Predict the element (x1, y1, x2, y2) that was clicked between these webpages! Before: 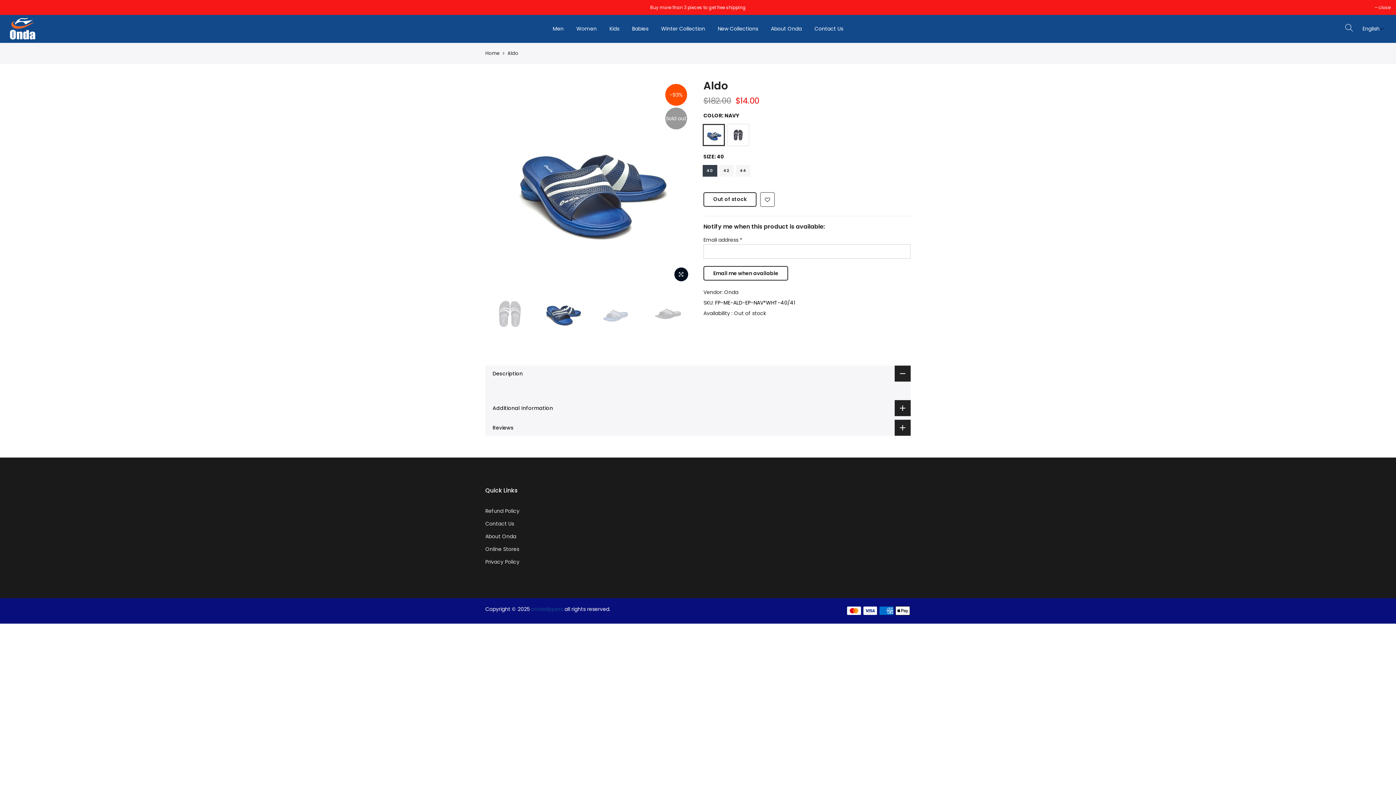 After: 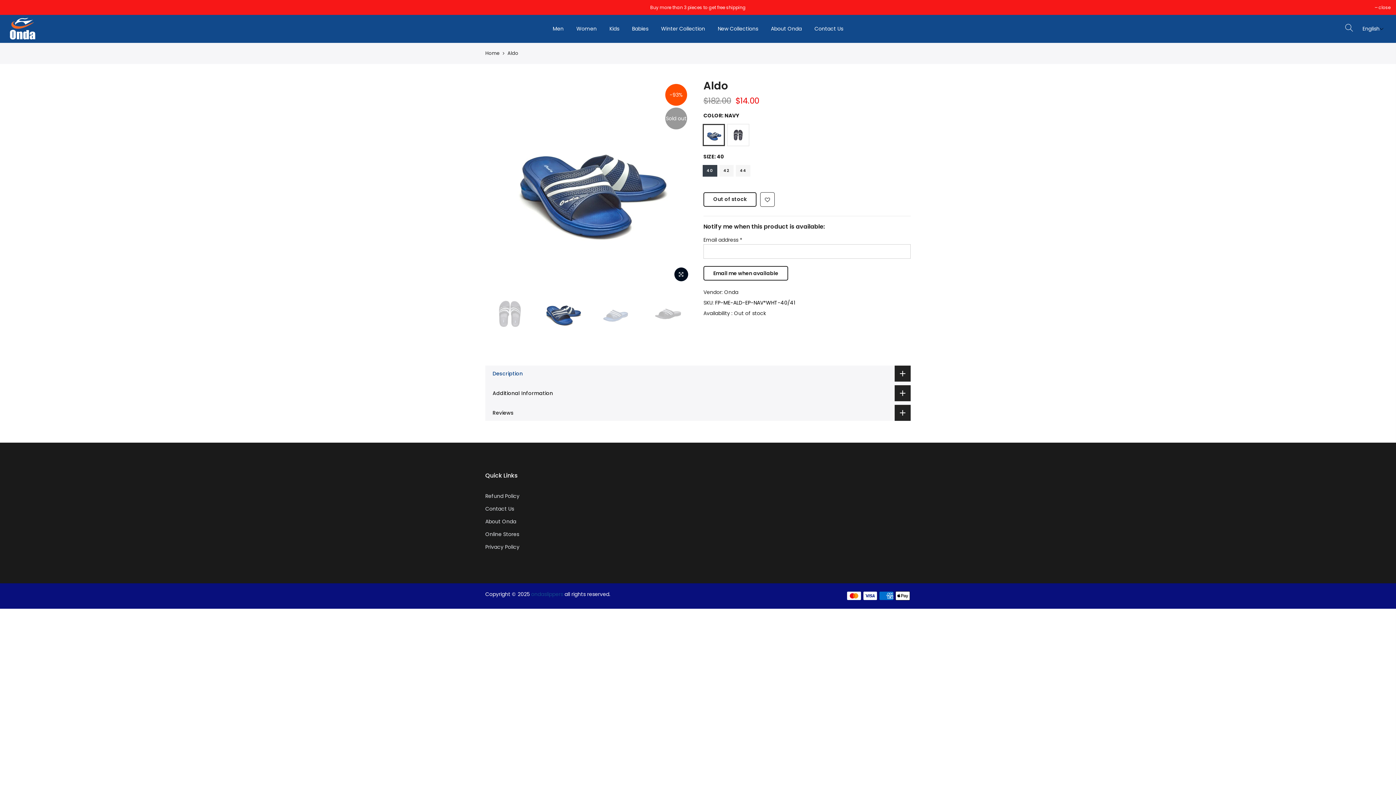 Action: bbox: (485, 365, 910, 381) label: Description